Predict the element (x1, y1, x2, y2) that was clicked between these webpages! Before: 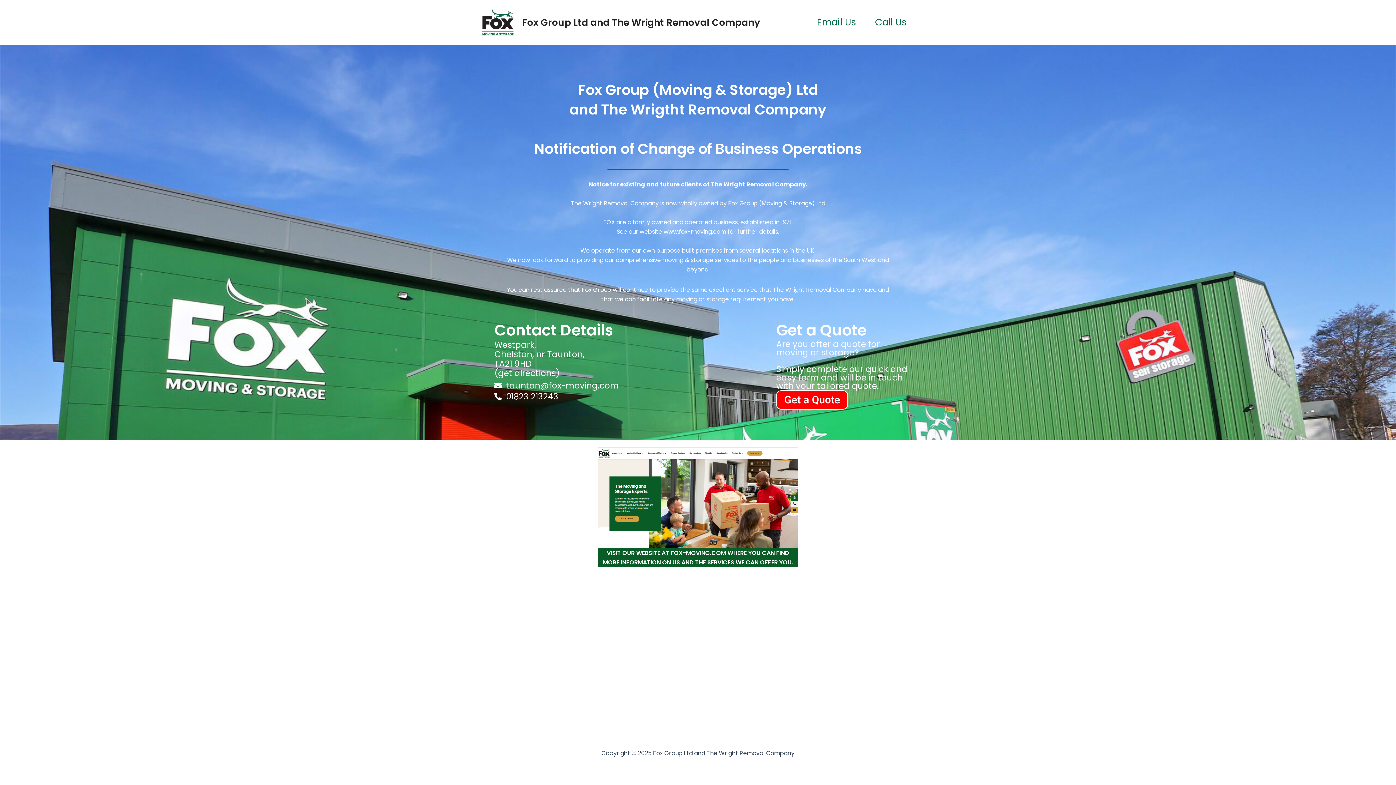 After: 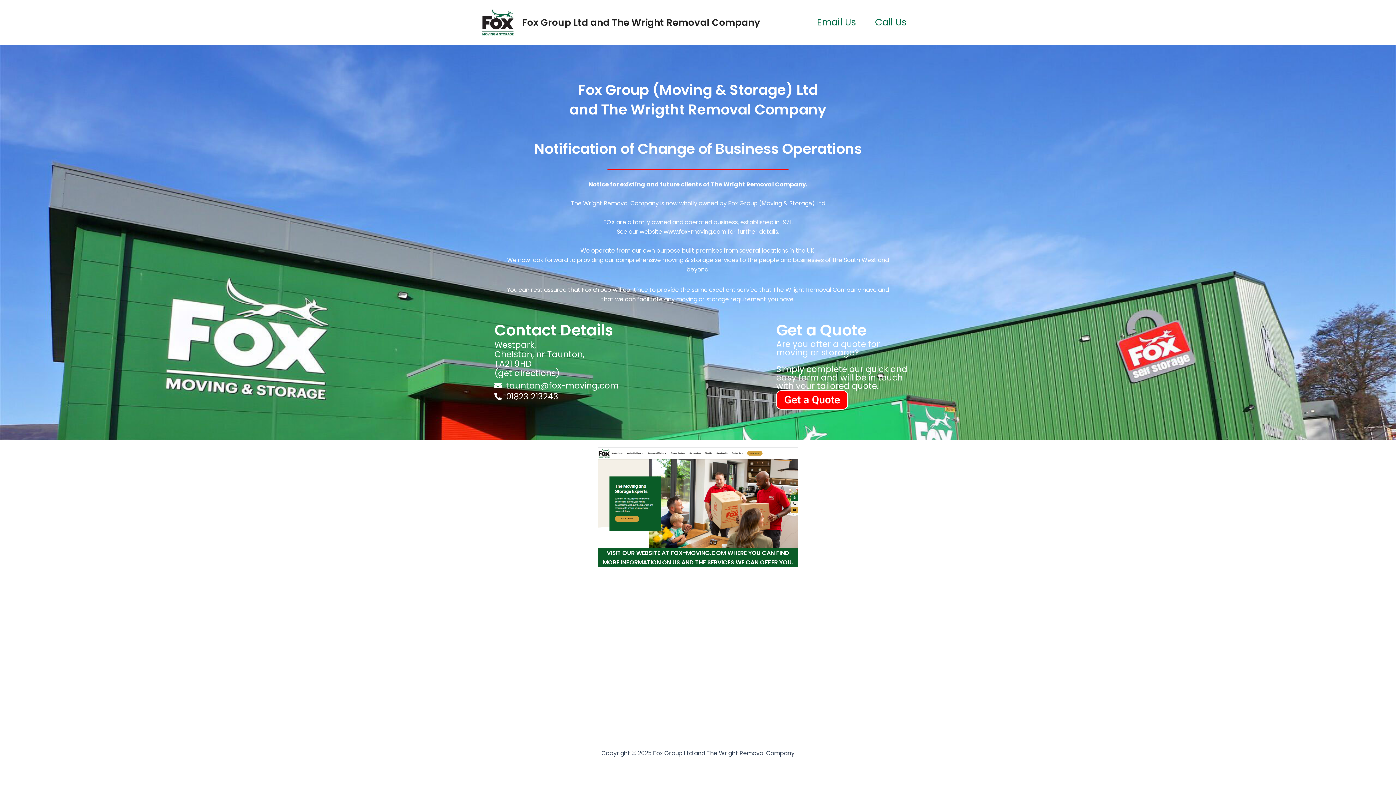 Action: label: 01823 213243 bbox: (494, 392, 628, 401)